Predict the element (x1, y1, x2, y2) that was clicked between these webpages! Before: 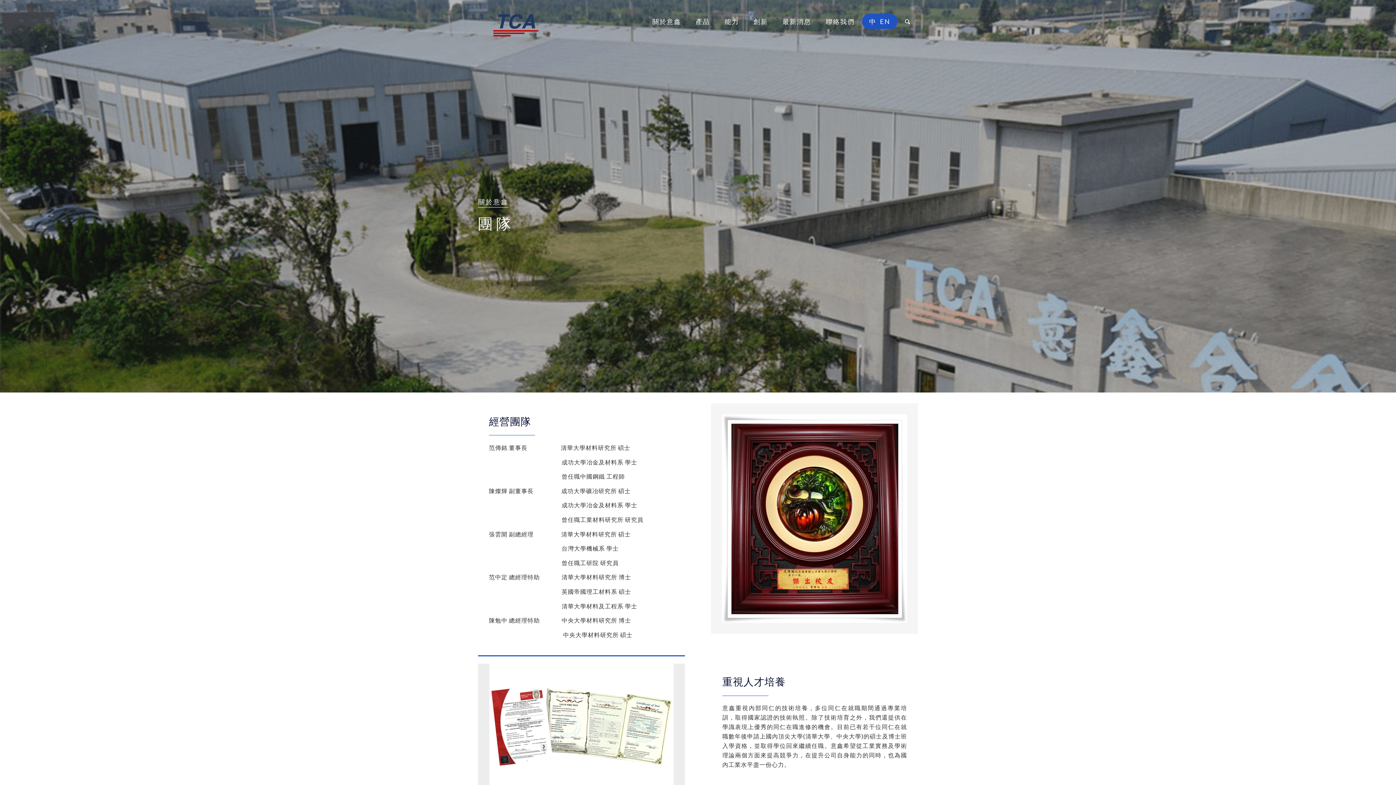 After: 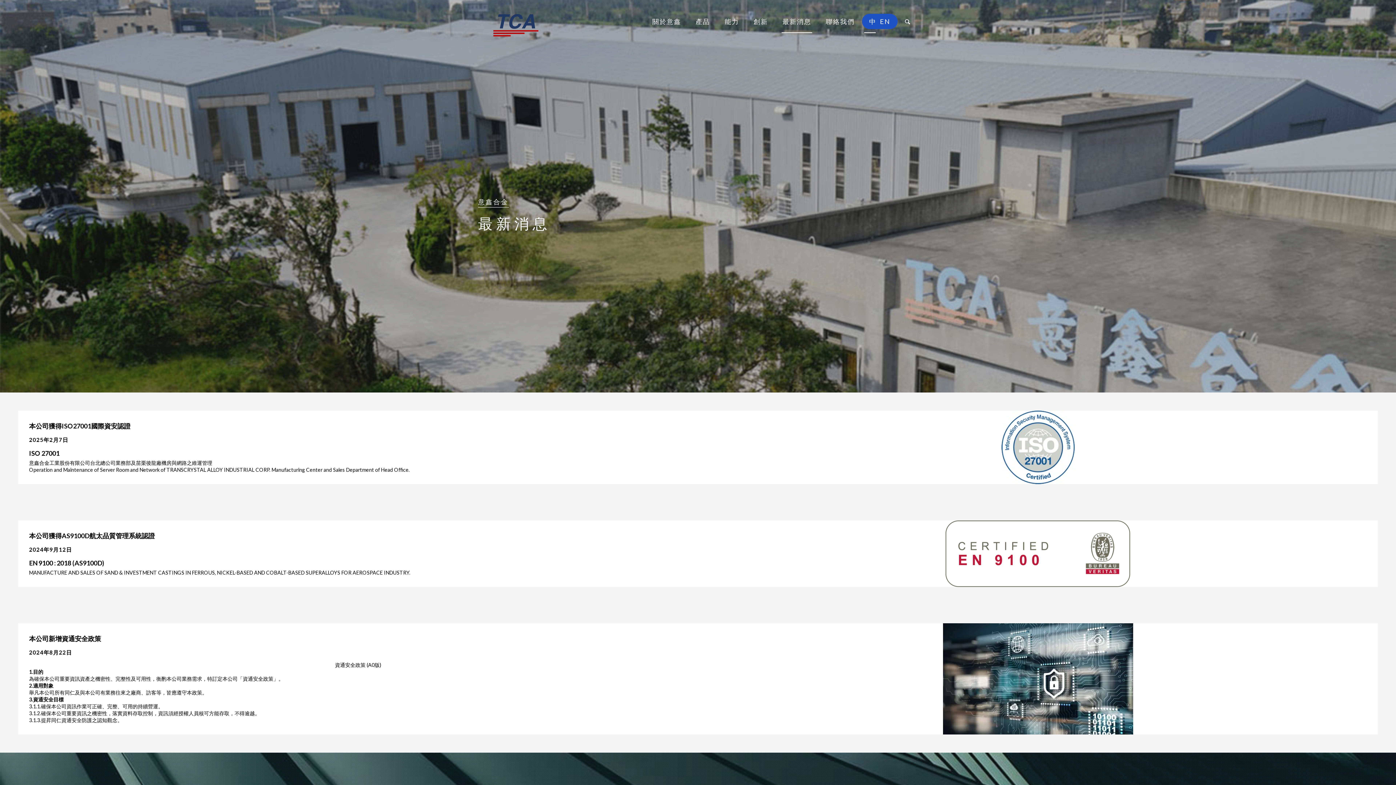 Action: bbox: (775, 0, 818, 42) label: 最新消息